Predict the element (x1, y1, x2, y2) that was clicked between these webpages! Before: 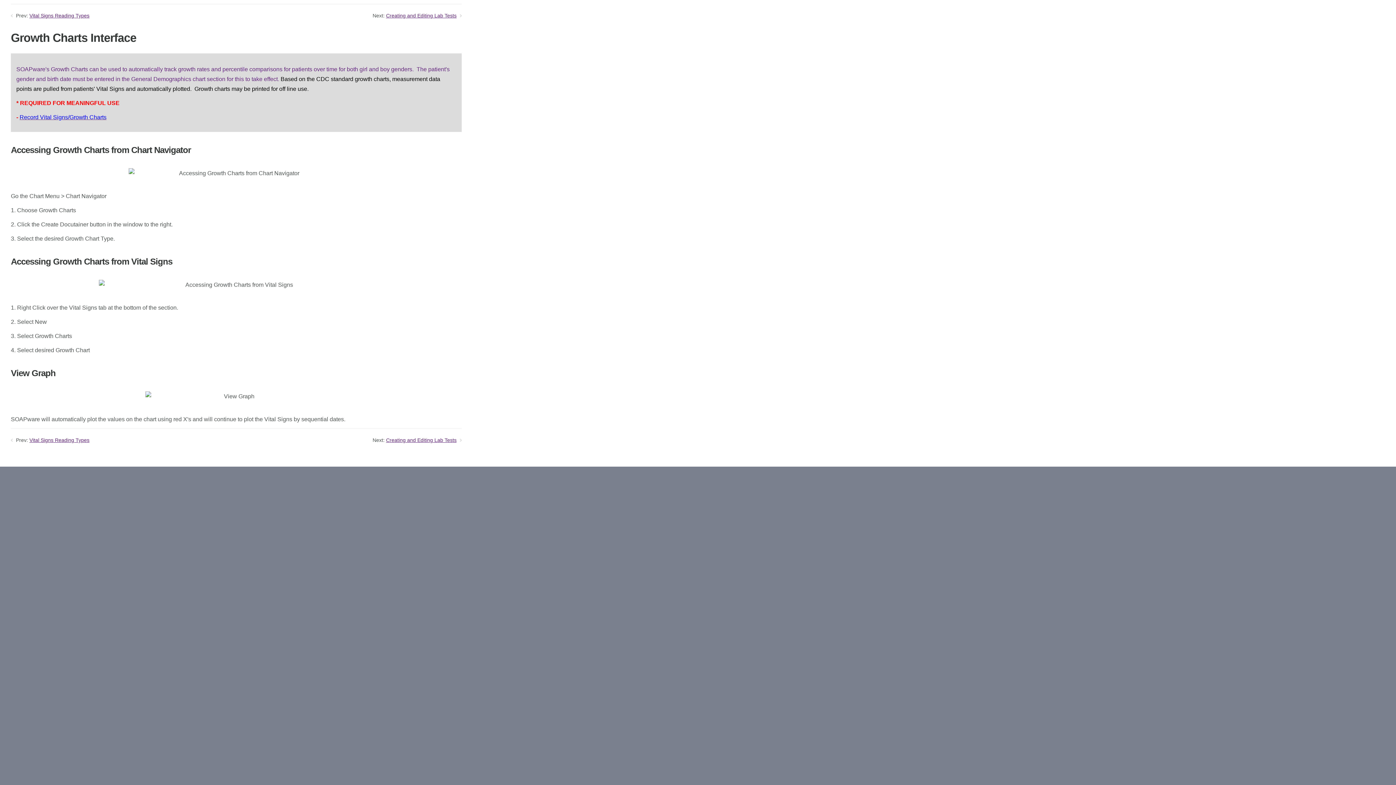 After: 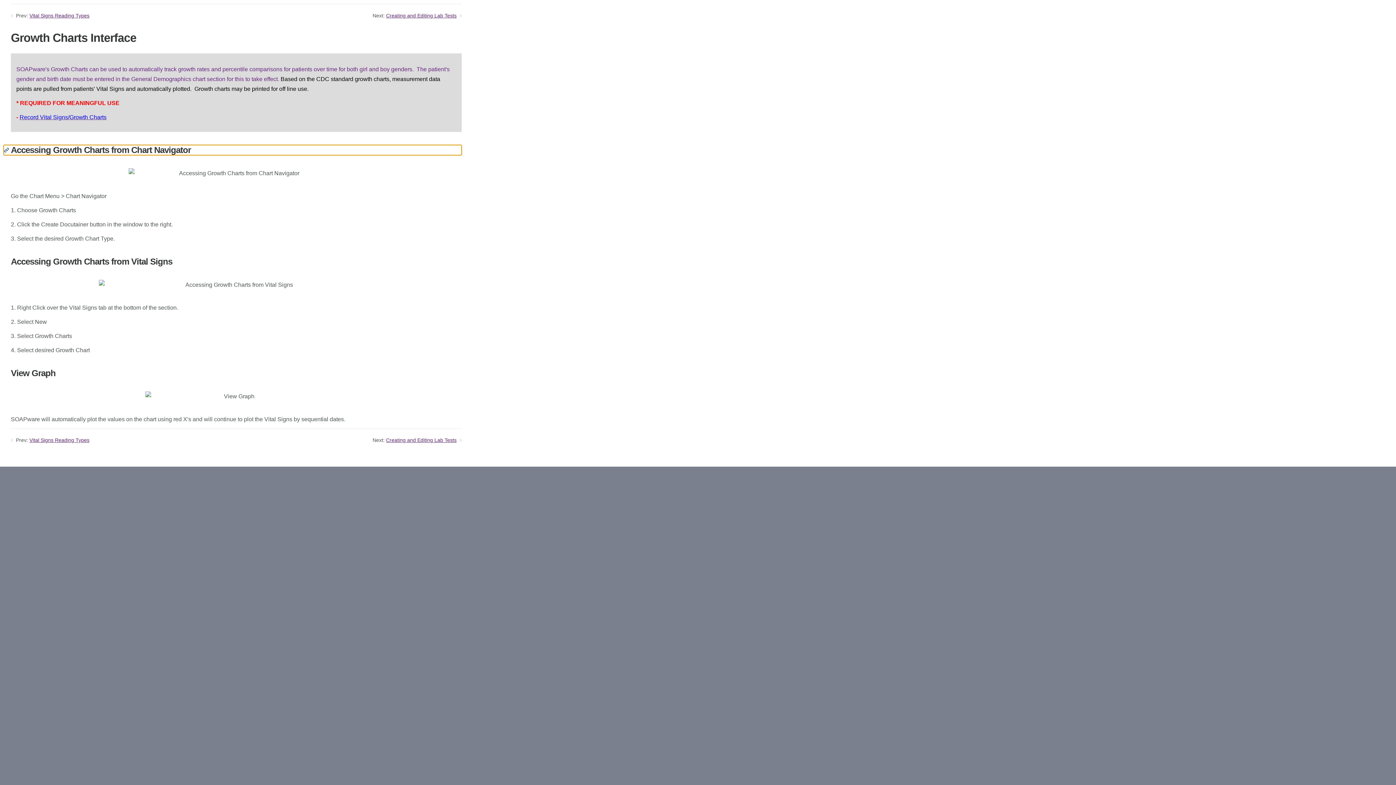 Action: bbox: (3, 145, 10, 155)